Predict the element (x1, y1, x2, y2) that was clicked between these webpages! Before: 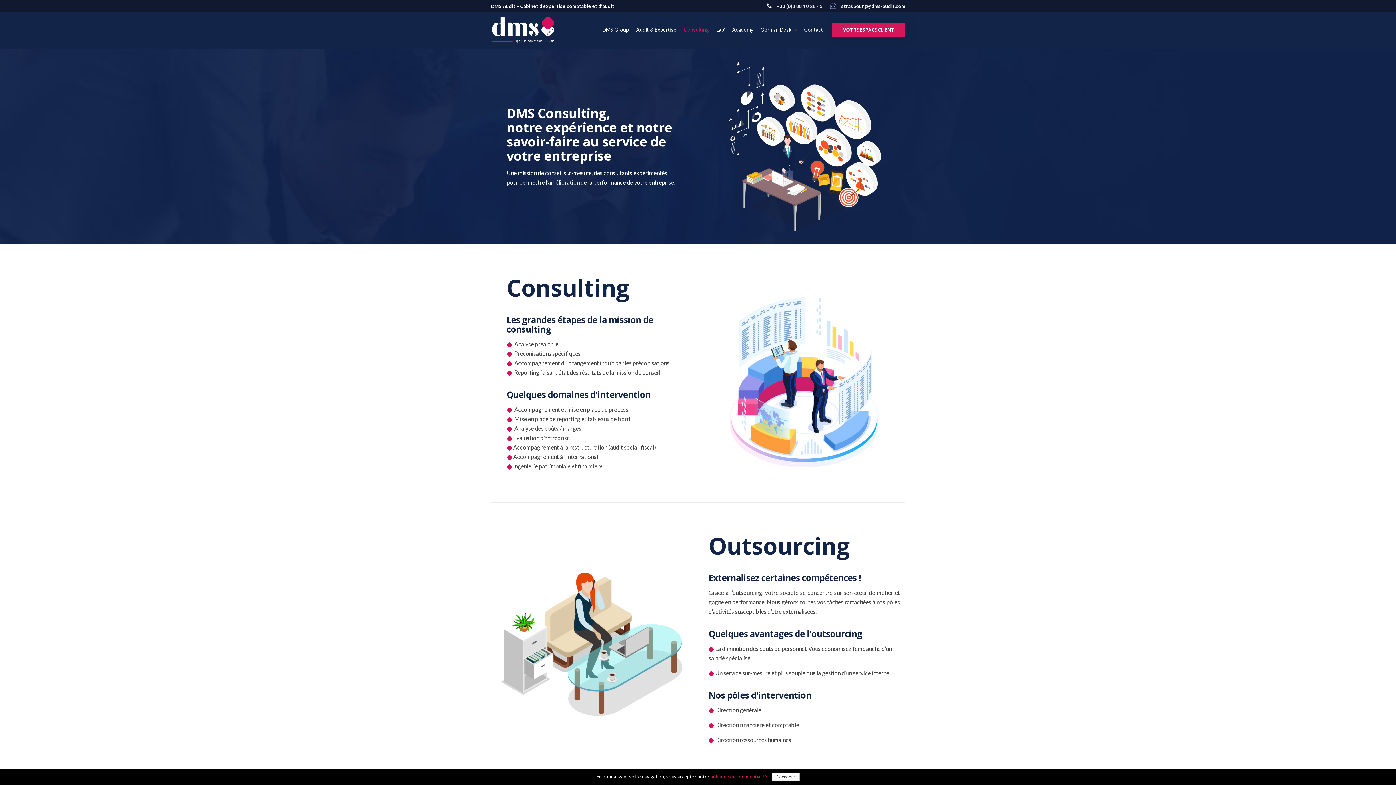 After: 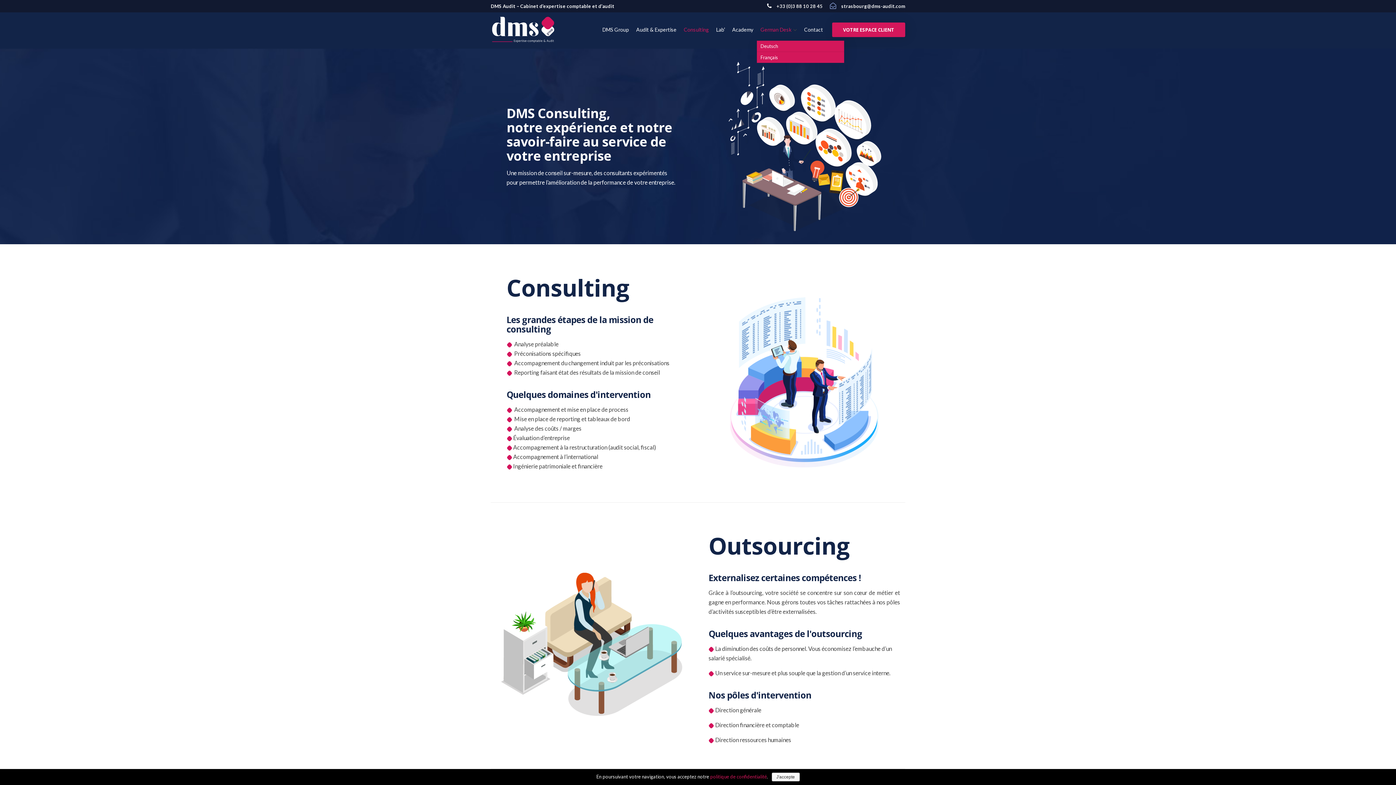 Action: label: German Desk bbox: (760, 18, 791, 40)